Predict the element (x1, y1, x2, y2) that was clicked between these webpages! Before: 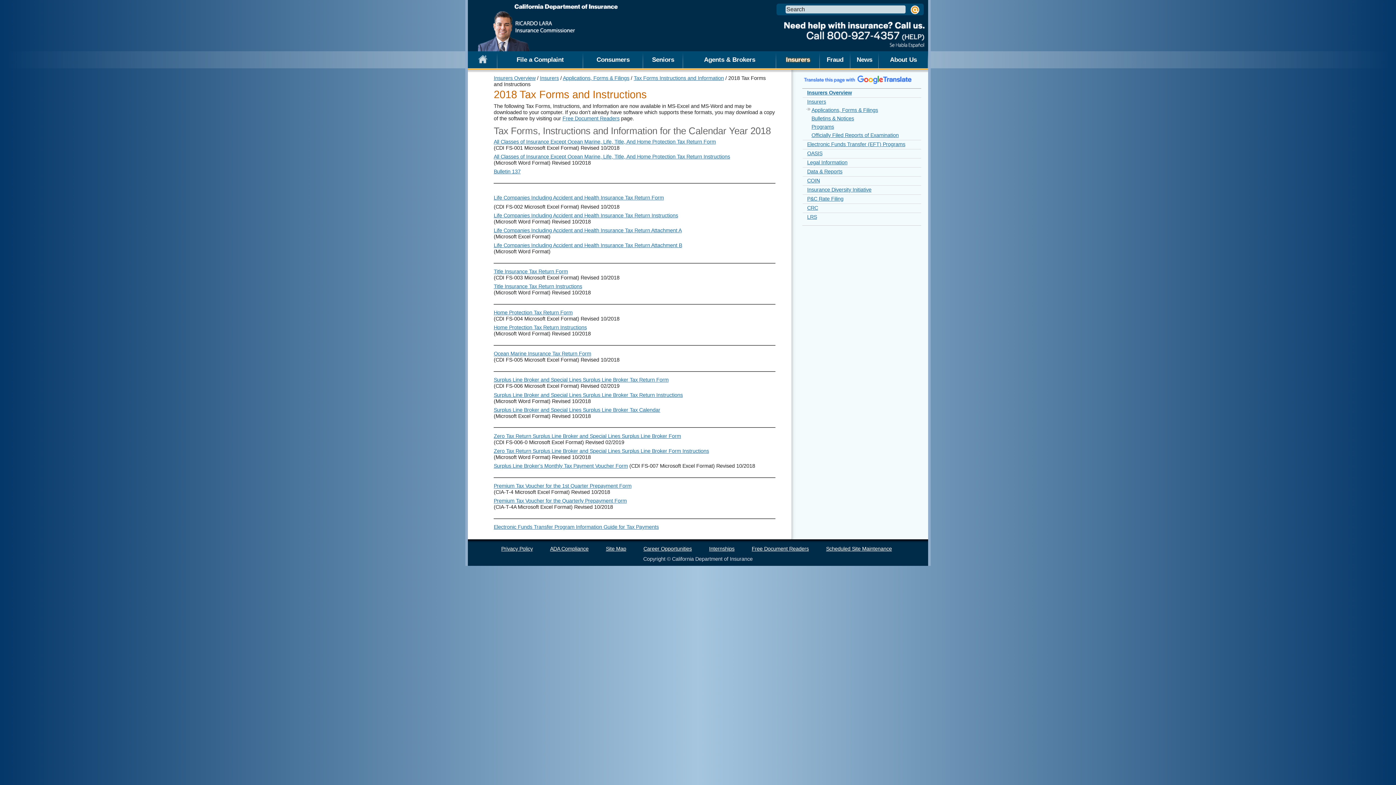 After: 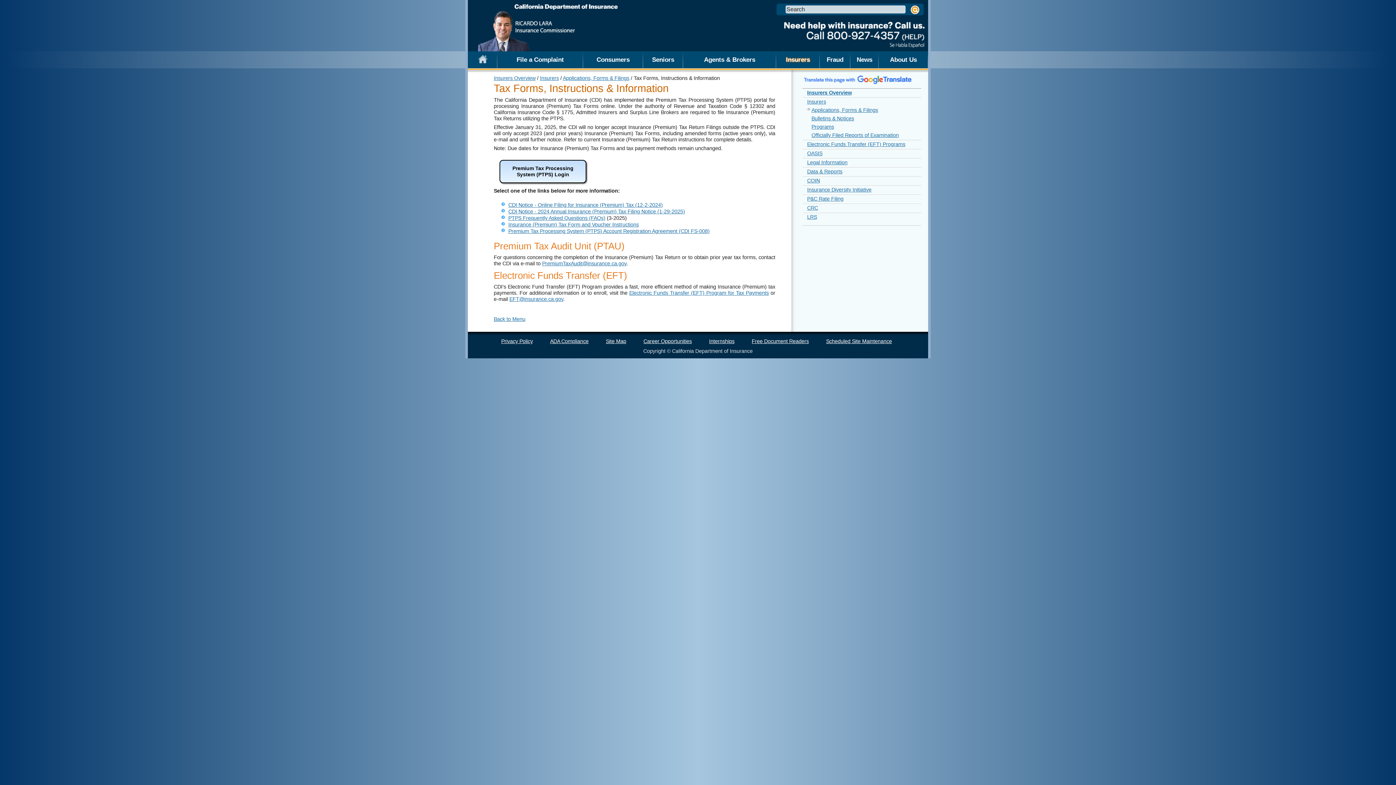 Action: label: Tax Forms Instructions and Information bbox: (633, 75, 724, 81)